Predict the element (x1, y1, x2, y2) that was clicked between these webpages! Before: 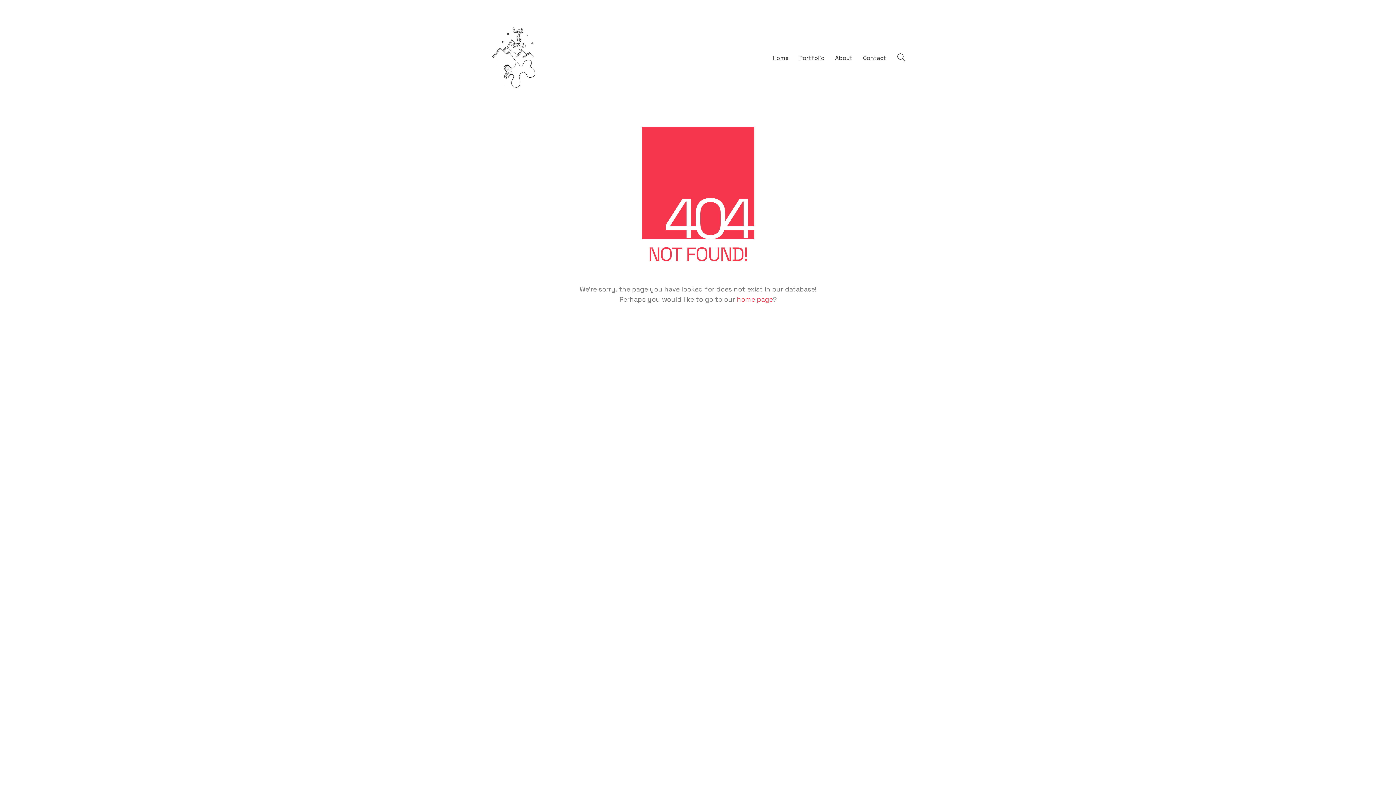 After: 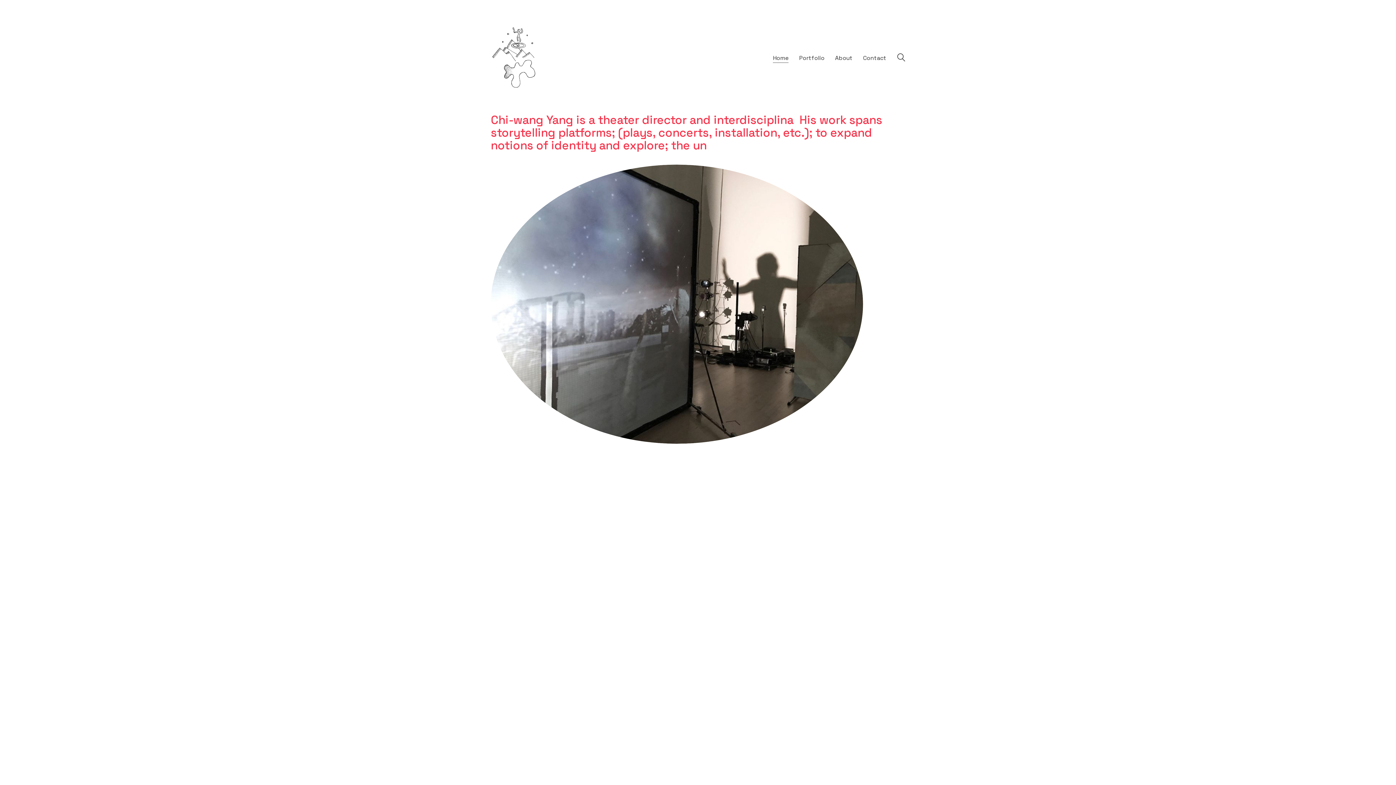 Action: label: Home bbox: (773, 53, 788, 62)